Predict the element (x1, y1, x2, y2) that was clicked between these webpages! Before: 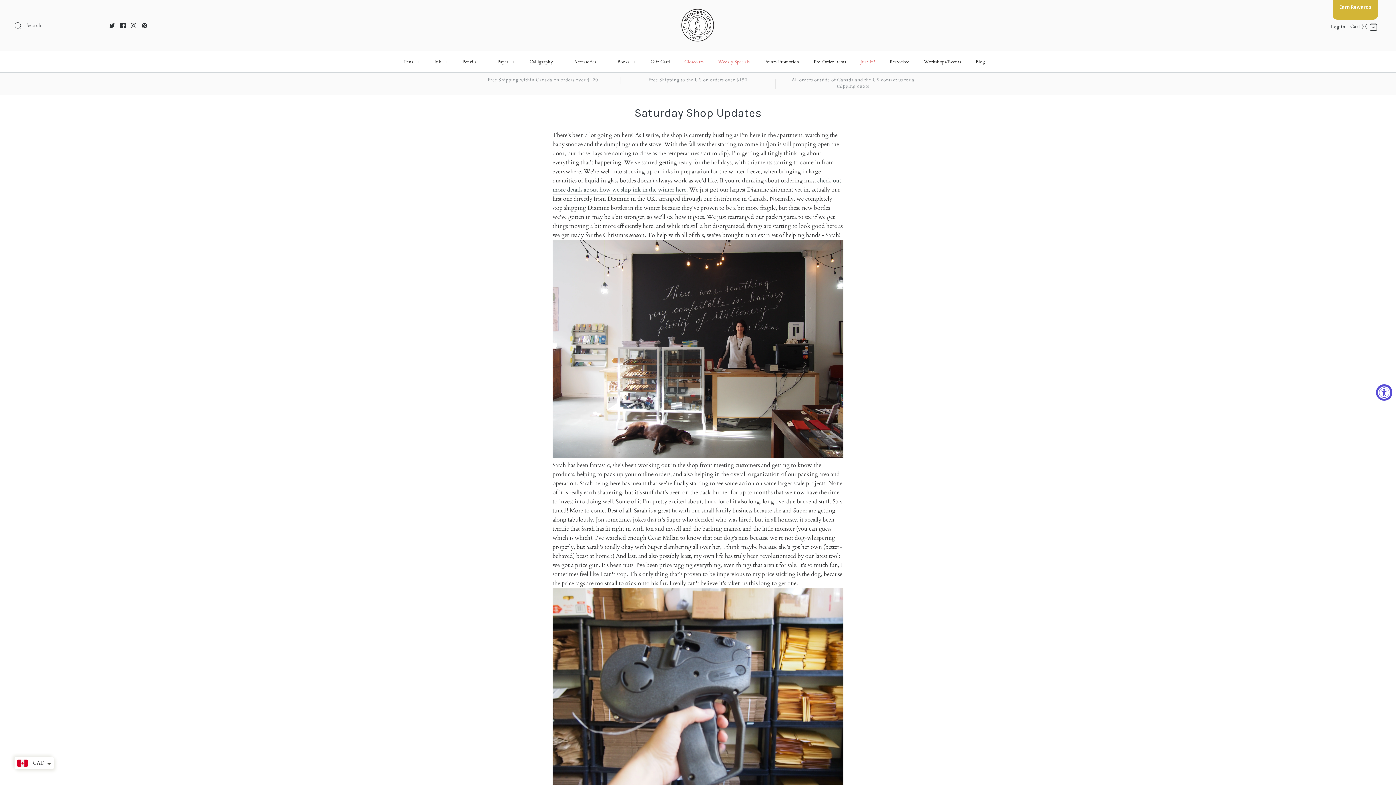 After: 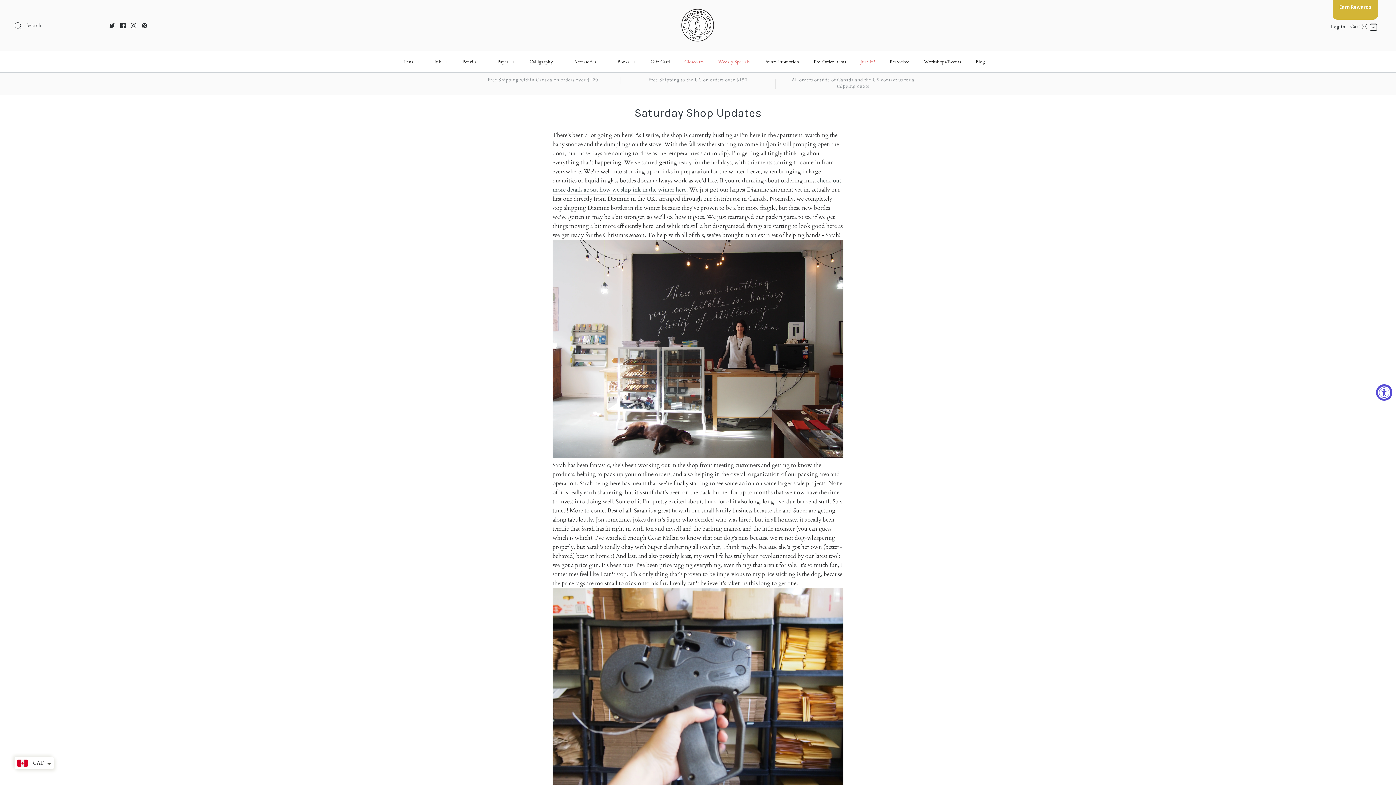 Action: bbox: (109, 22, 114, 28)